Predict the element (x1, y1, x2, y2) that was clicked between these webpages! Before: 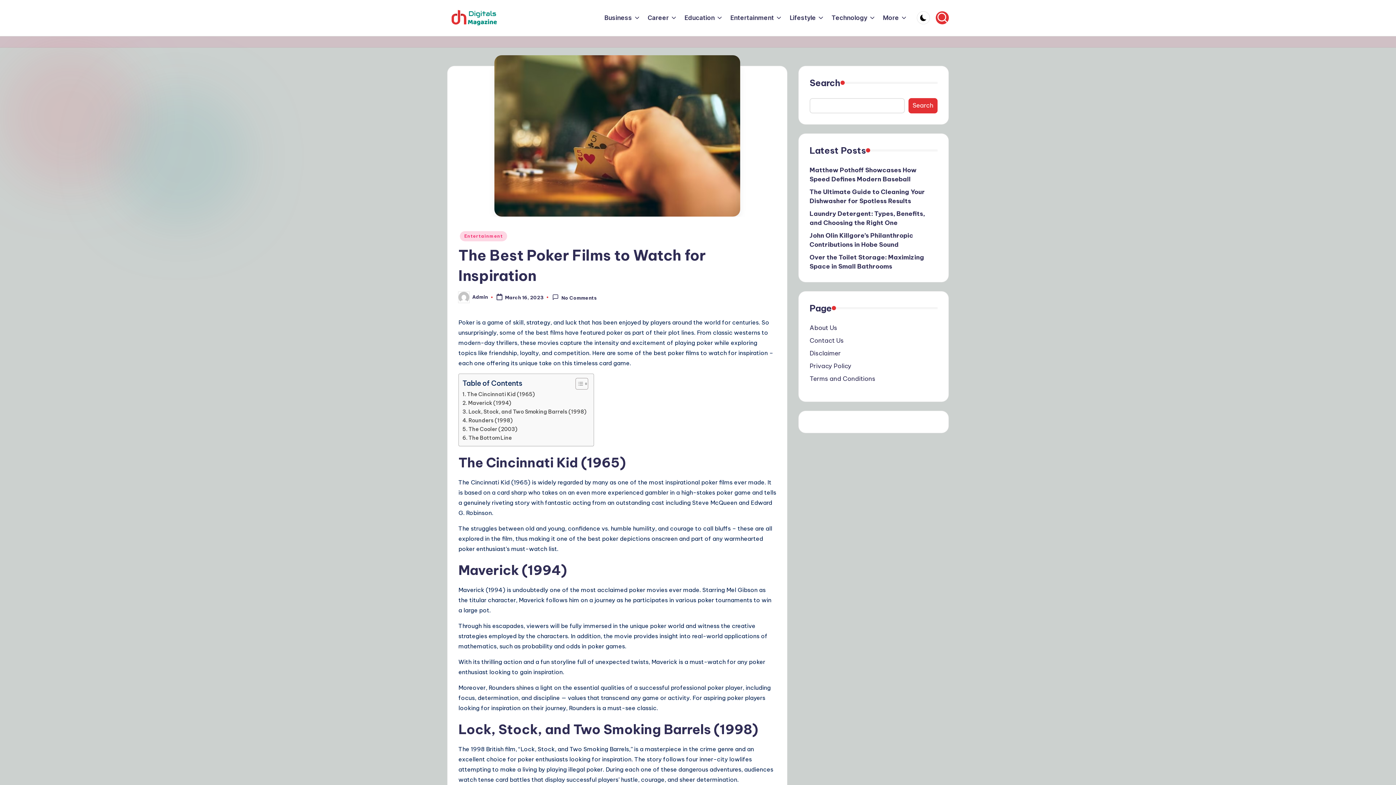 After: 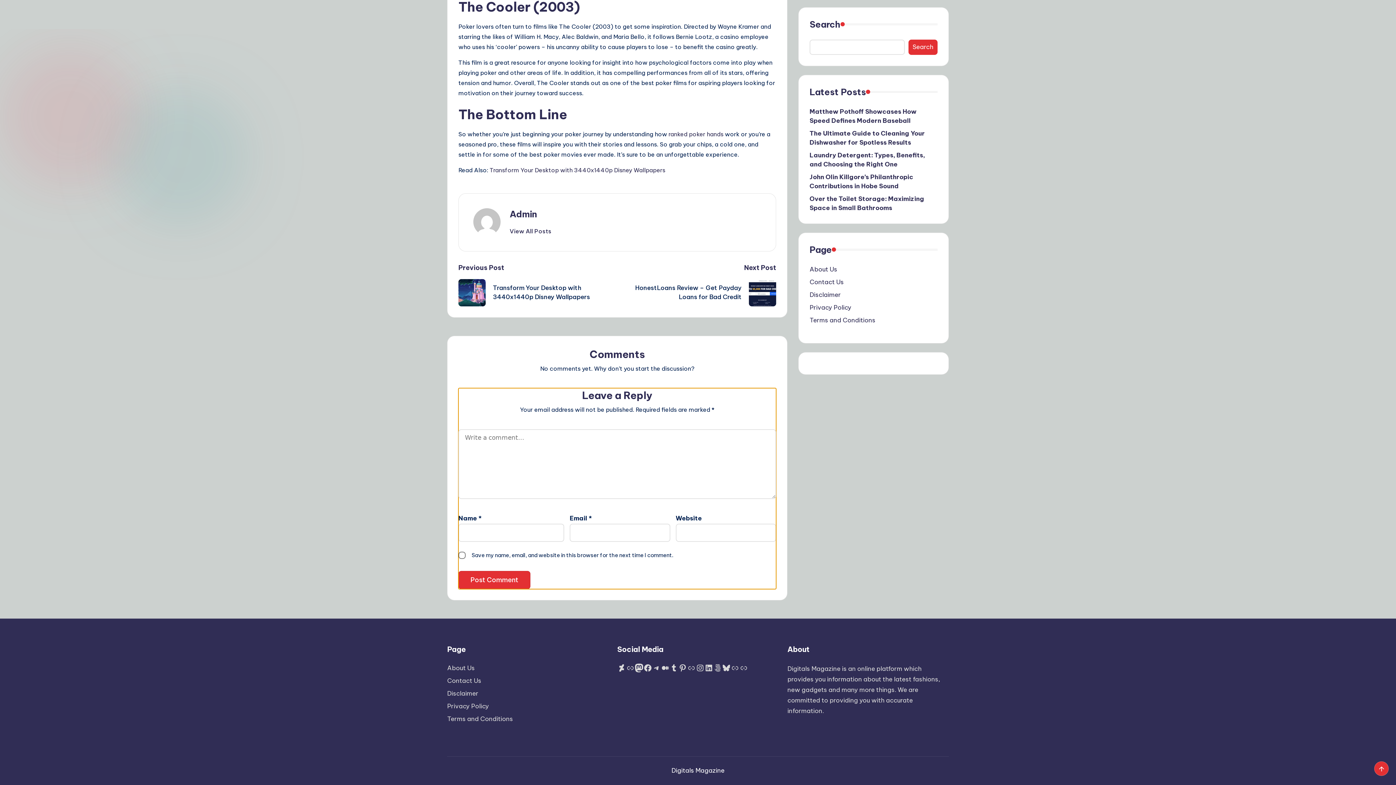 Action: bbox: (552, 294, 597, 300) label: No Comments